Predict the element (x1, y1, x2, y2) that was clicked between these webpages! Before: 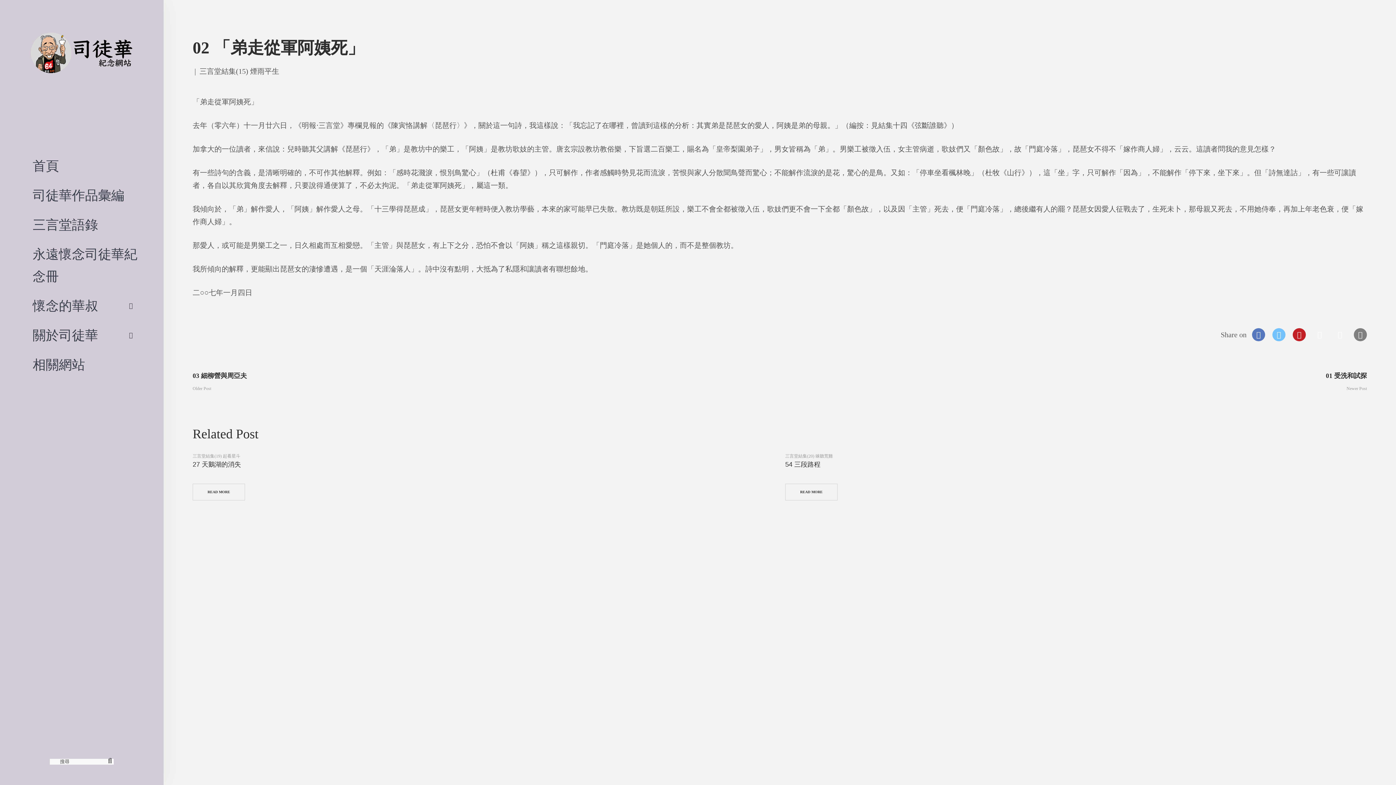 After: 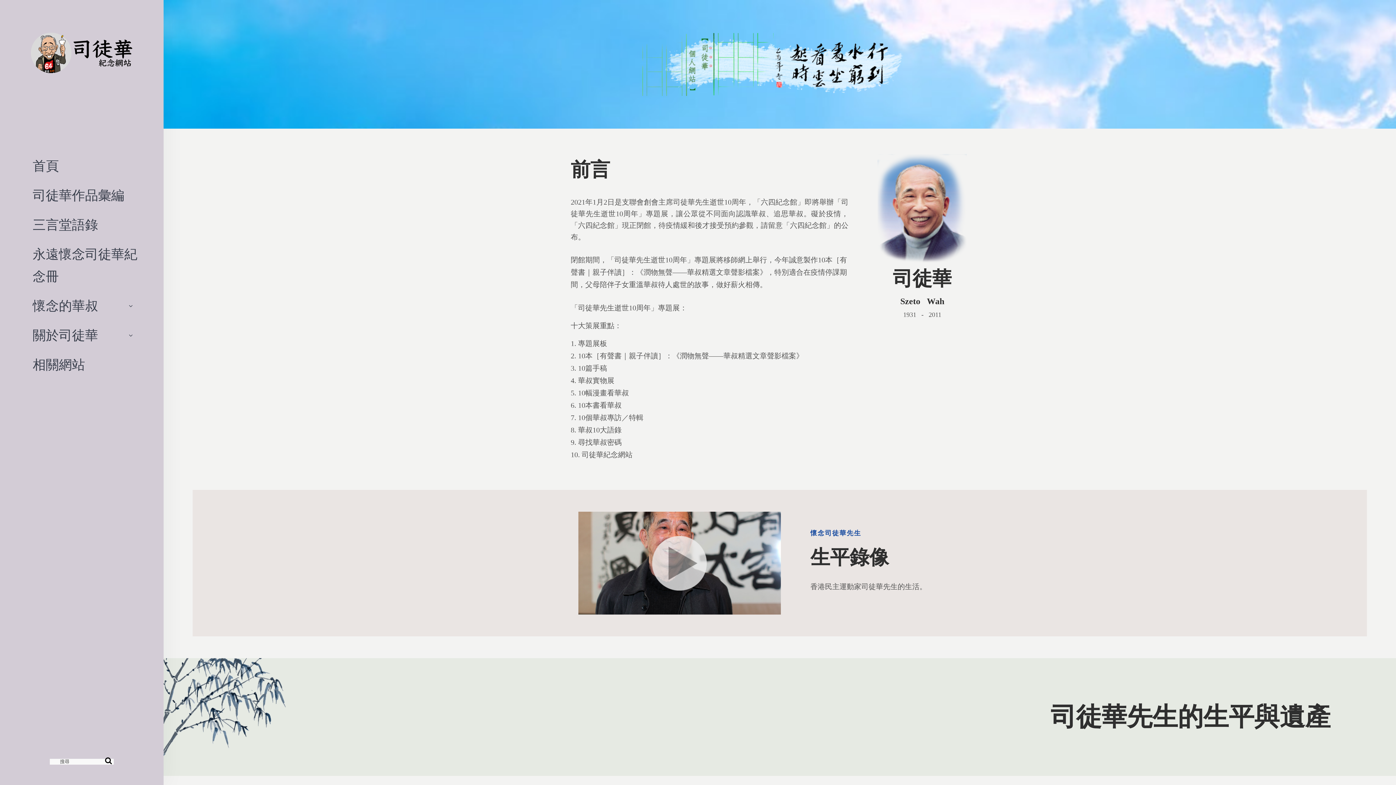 Action: bbox: (30, 32, 132, 73)